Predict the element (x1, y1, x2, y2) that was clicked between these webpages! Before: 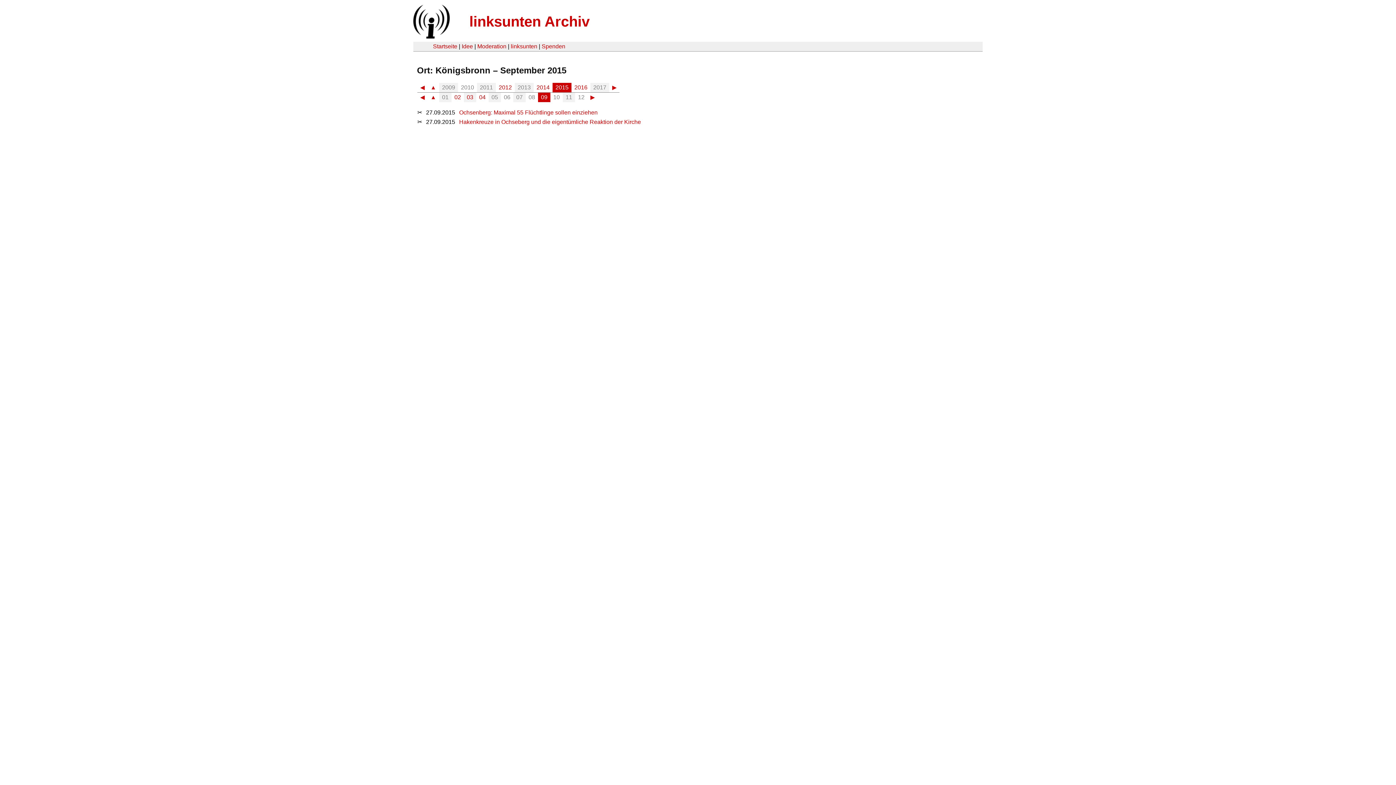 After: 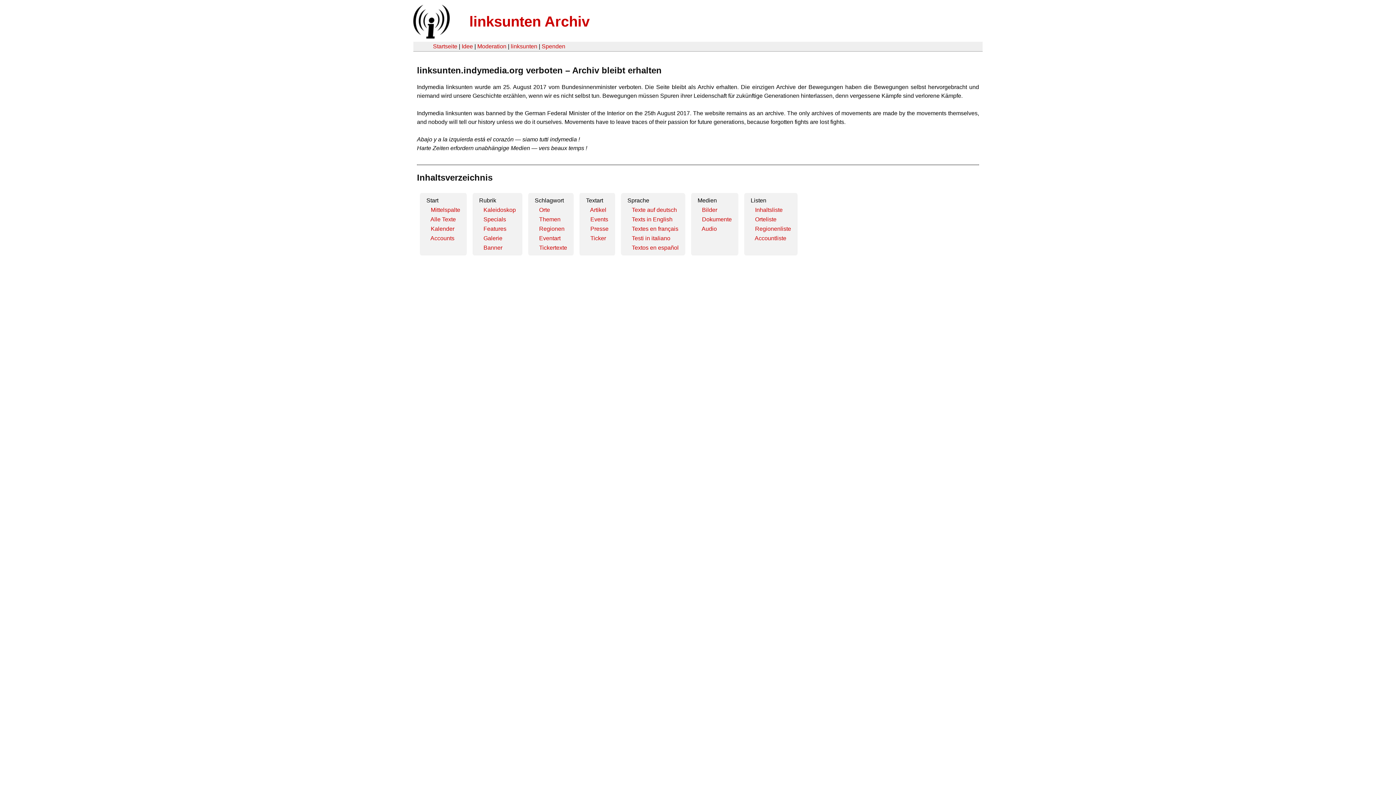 Action: label: linksunten Archiv bbox: (469, 13, 589, 29)